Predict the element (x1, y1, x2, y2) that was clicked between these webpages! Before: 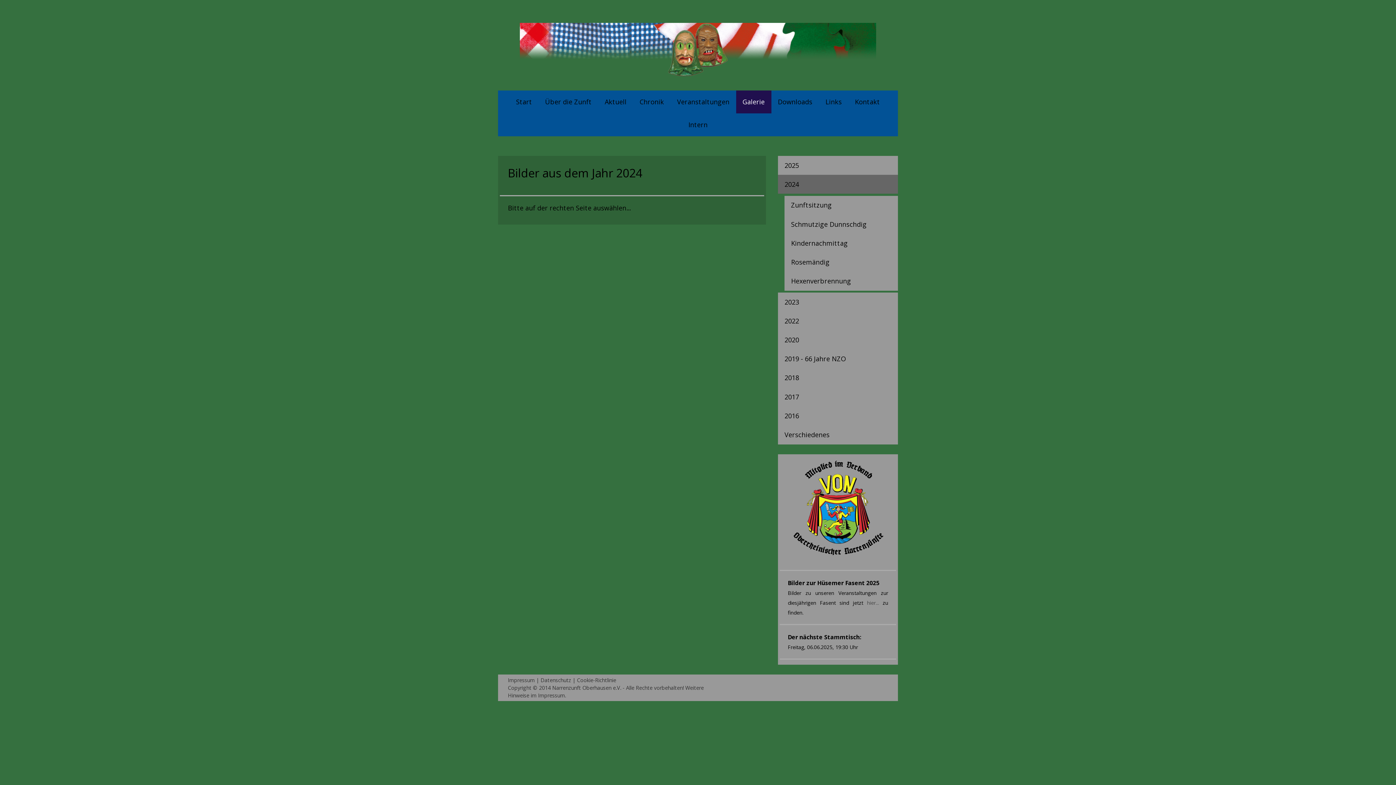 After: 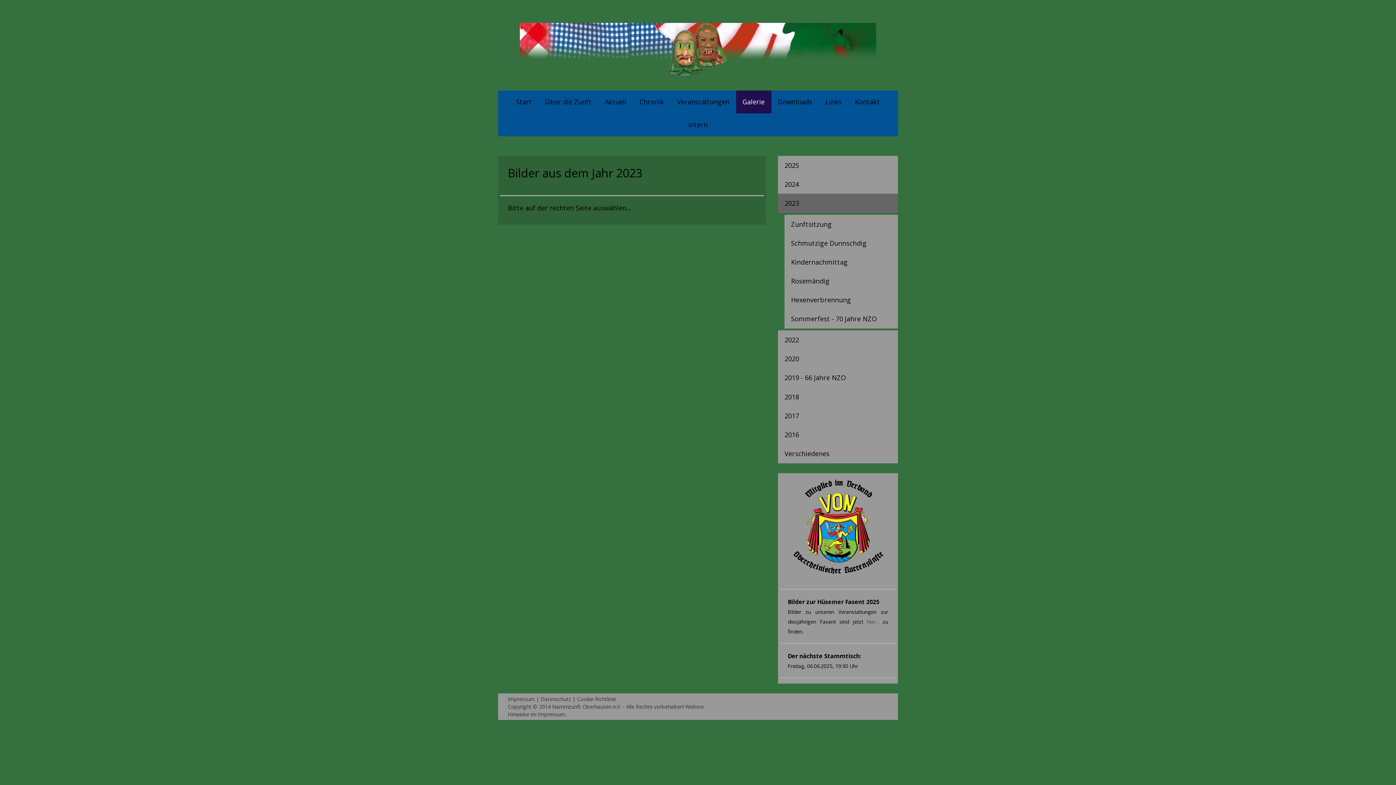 Action: bbox: (778, 292, 898, 311) label: 2023